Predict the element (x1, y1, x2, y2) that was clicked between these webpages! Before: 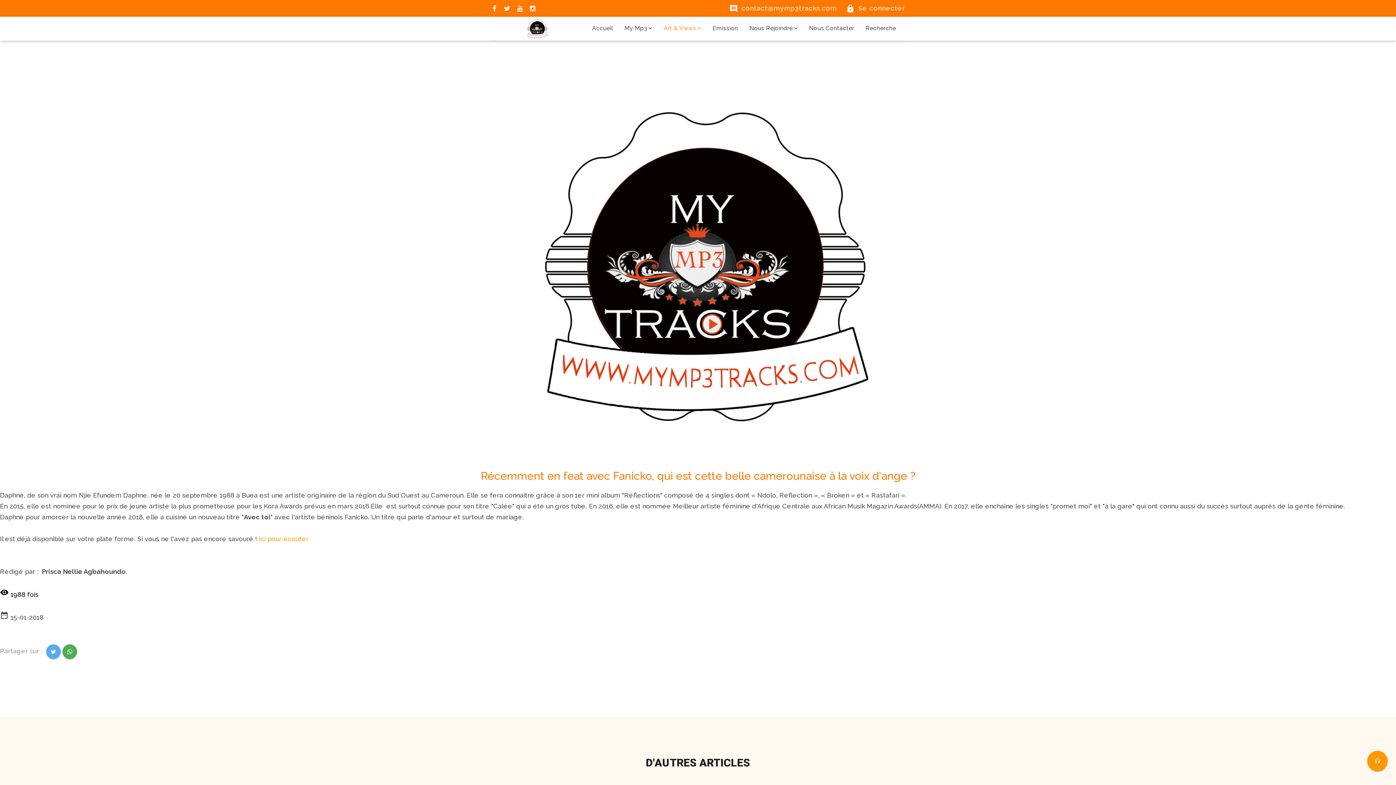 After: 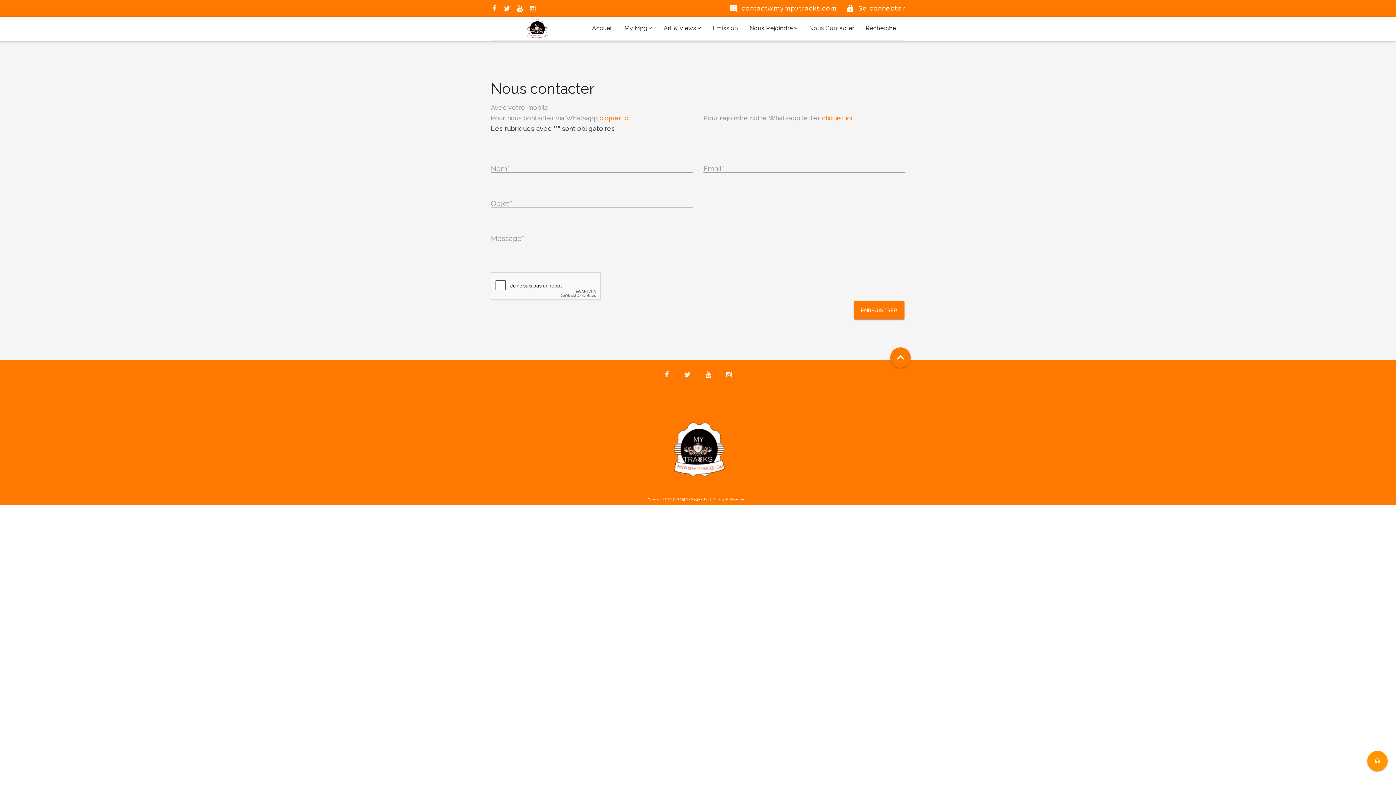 Action: bbox: (805, 17, 858, 39) label: Nous Contacter